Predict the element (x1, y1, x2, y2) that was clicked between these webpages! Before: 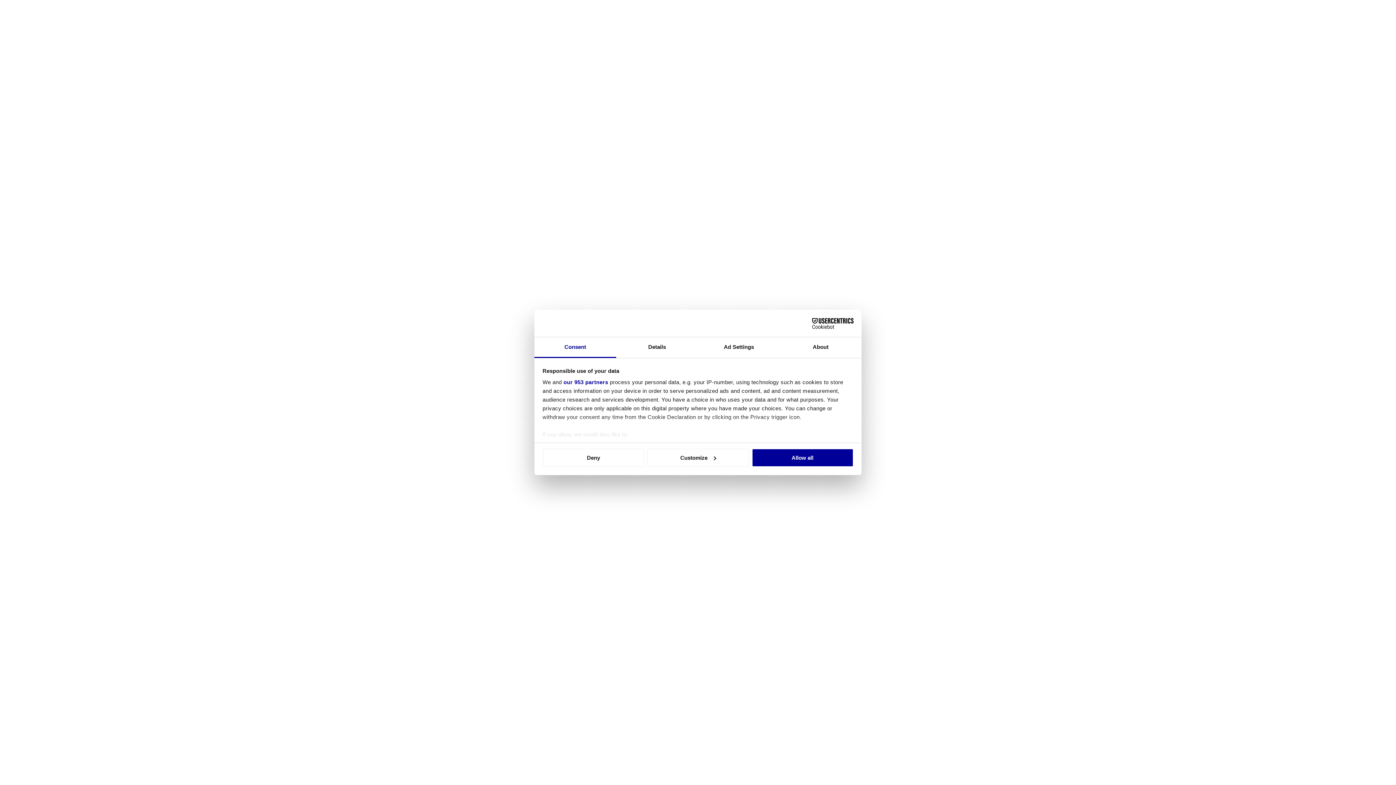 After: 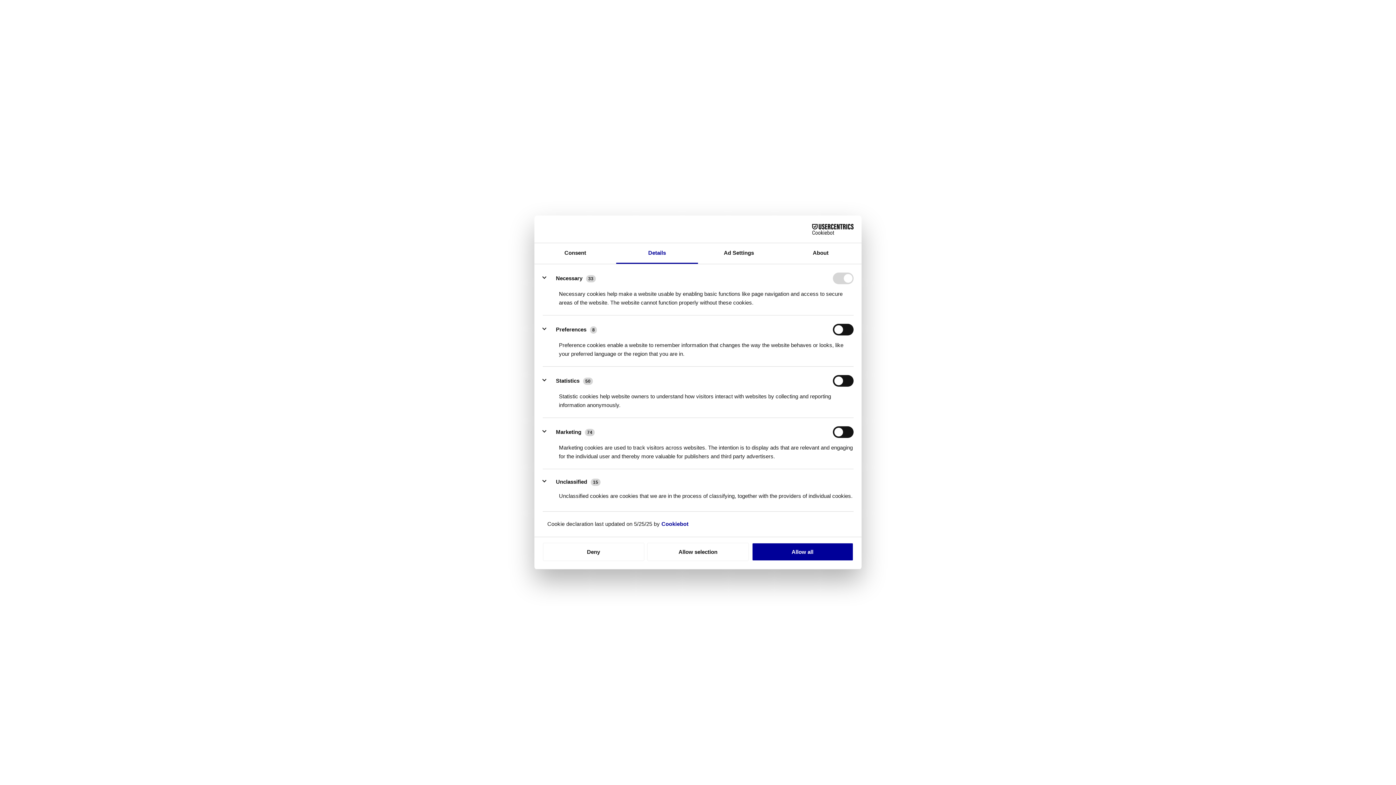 Action: bbox: (647, 448, 749, 467) label: Customize